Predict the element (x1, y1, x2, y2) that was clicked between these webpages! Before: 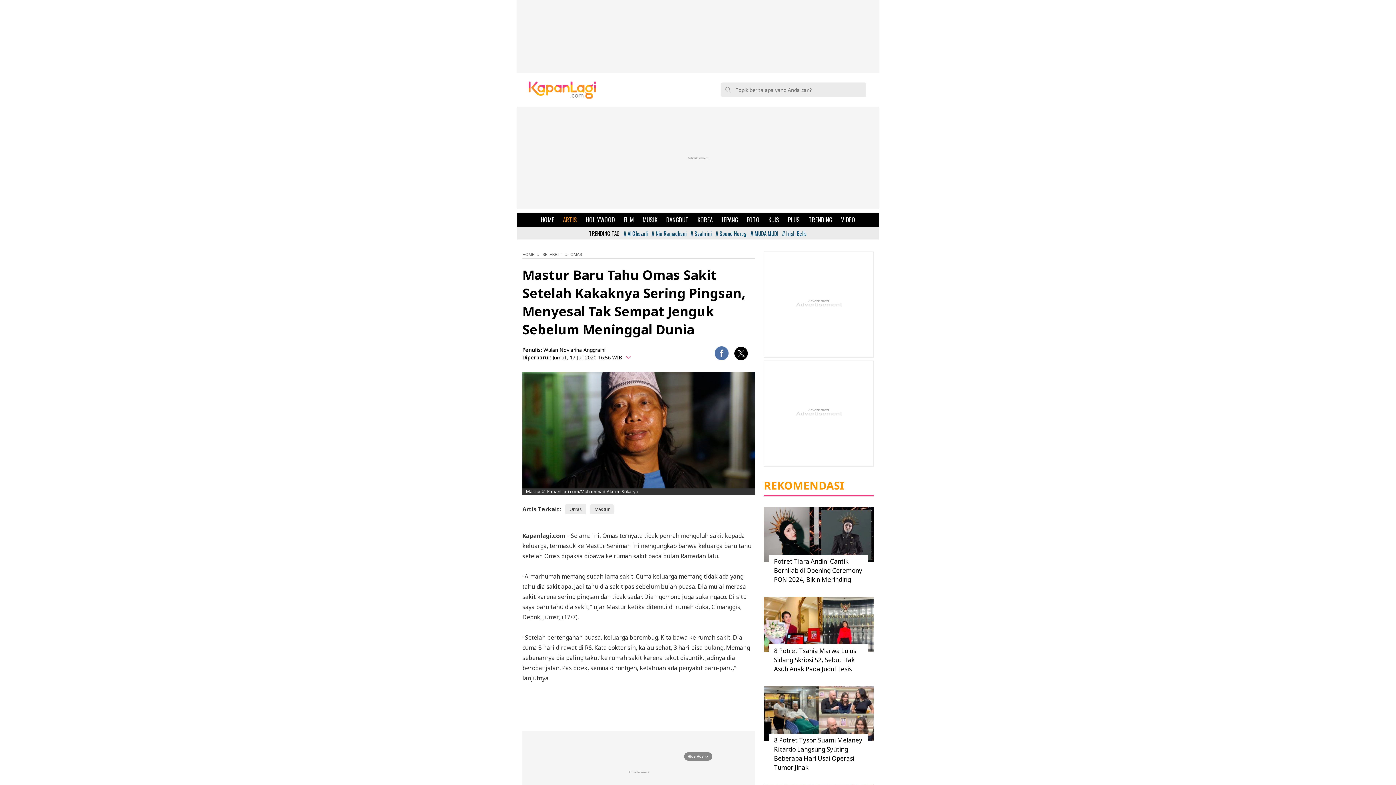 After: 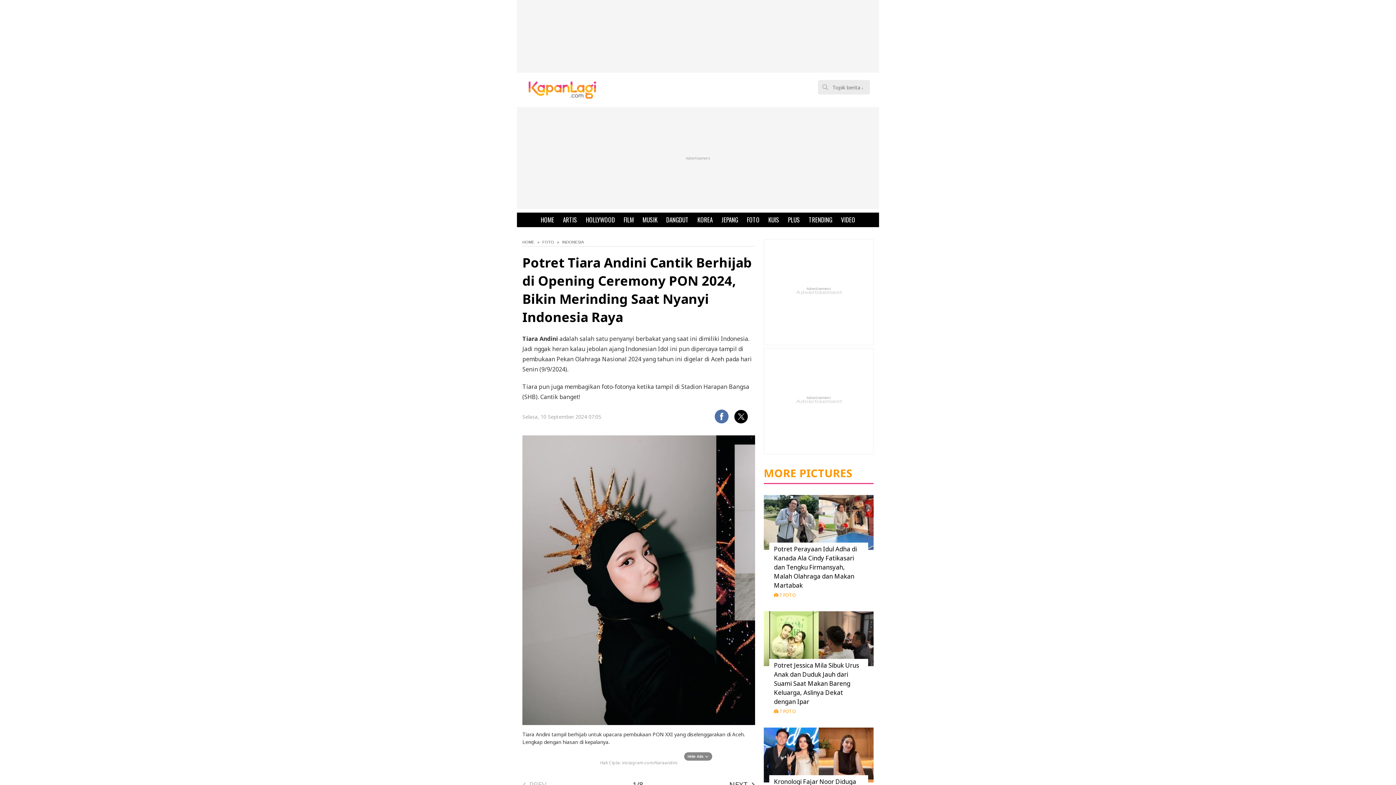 Action: bbox: (764, 507, 873, 562)